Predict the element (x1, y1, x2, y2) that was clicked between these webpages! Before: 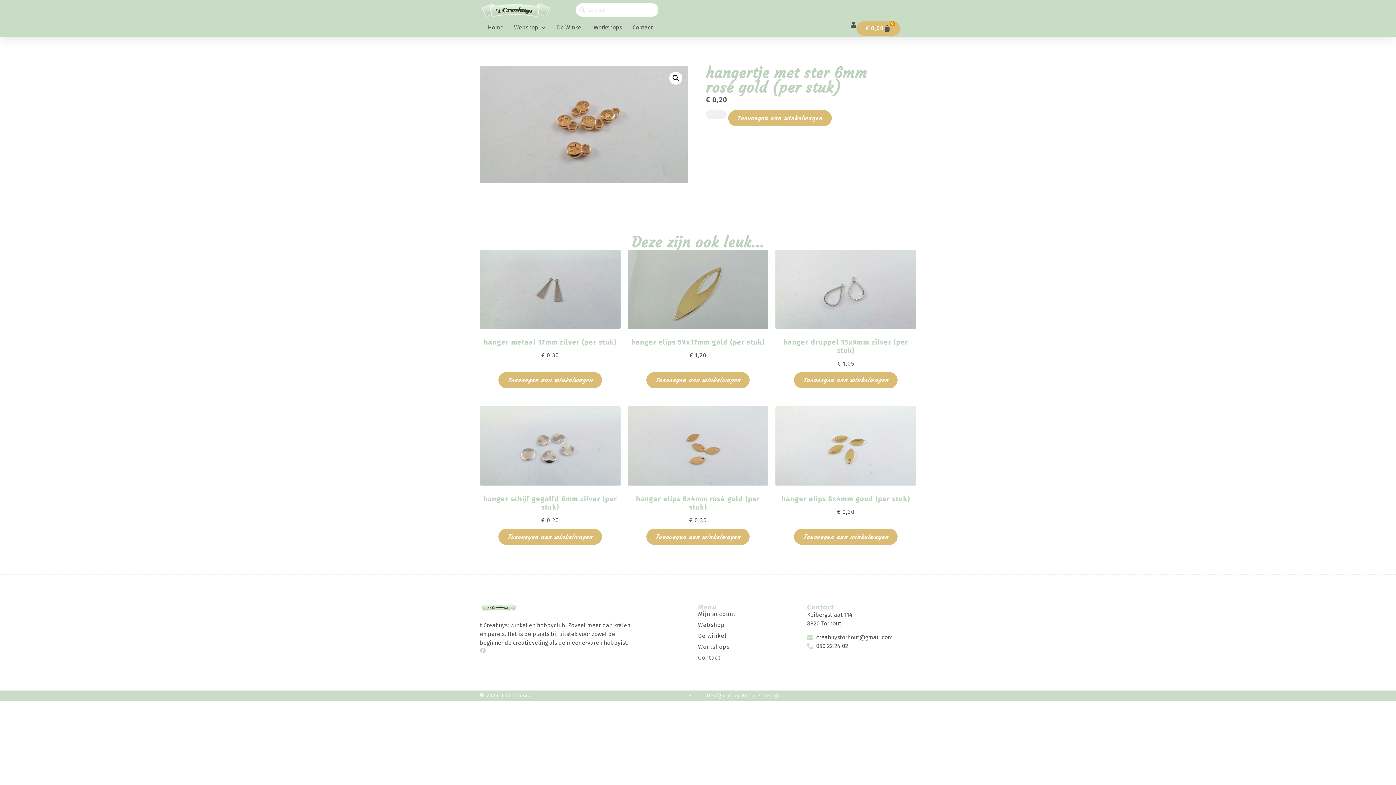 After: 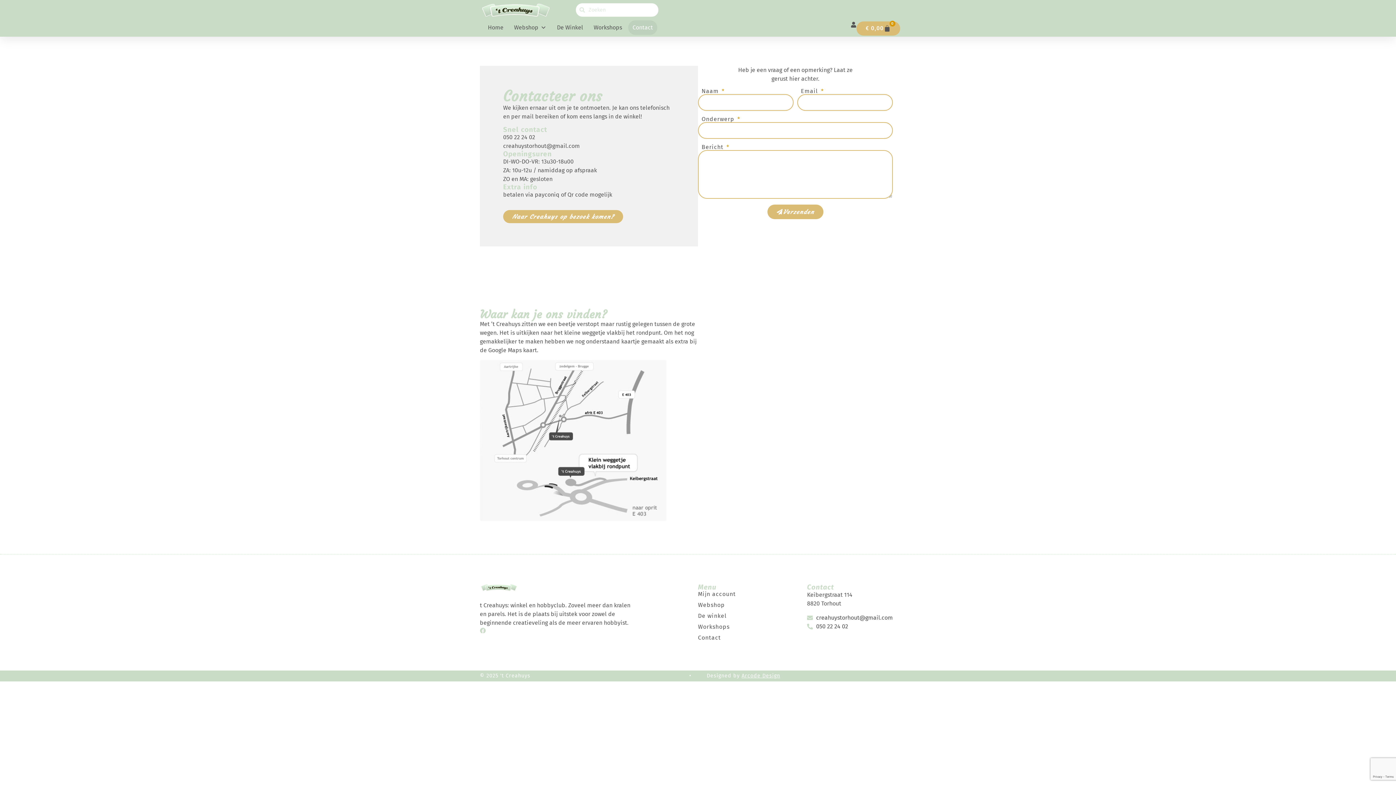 Action: label: Contact bbox: (628, 20, 657, 34)